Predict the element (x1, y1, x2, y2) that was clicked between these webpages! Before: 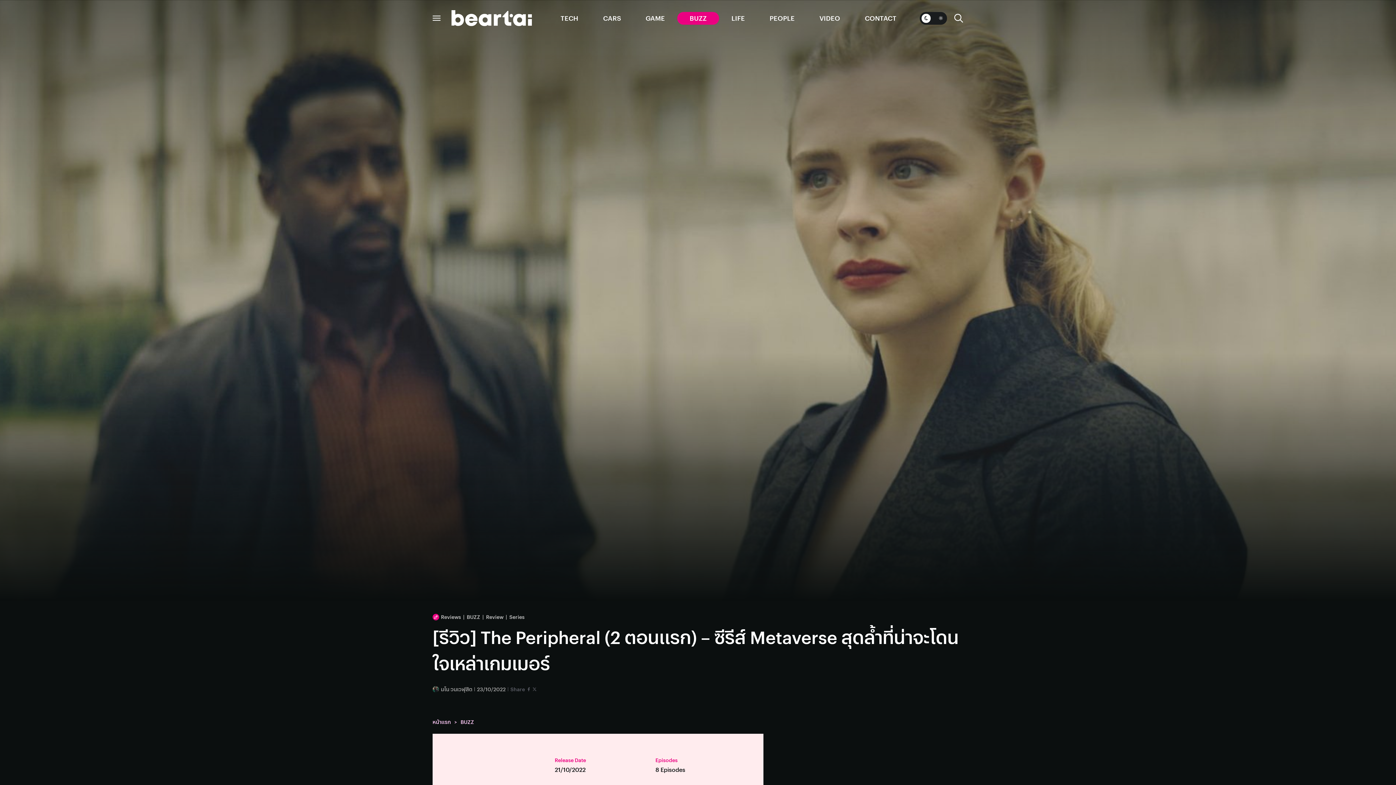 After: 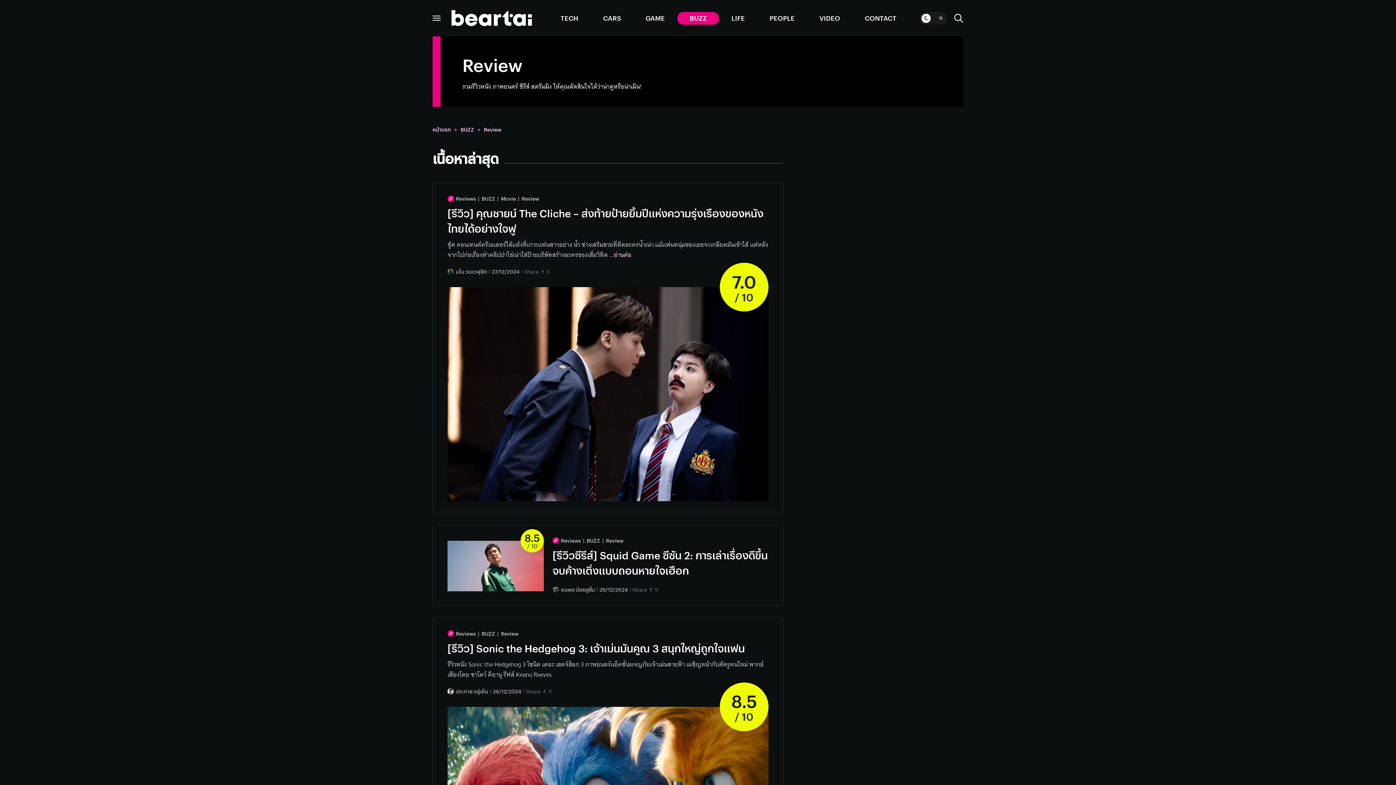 Action: bbox: (482, 612, 503, 621) label: Review